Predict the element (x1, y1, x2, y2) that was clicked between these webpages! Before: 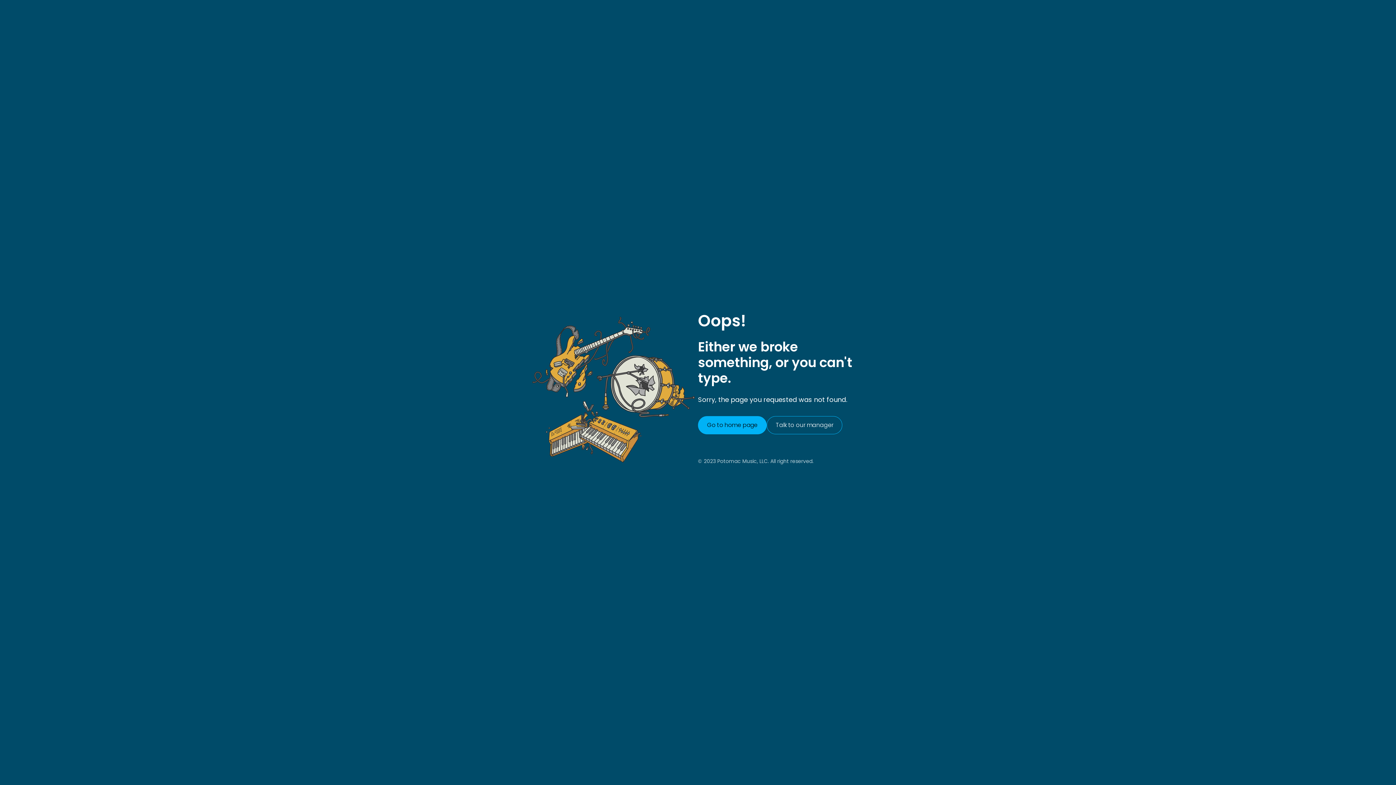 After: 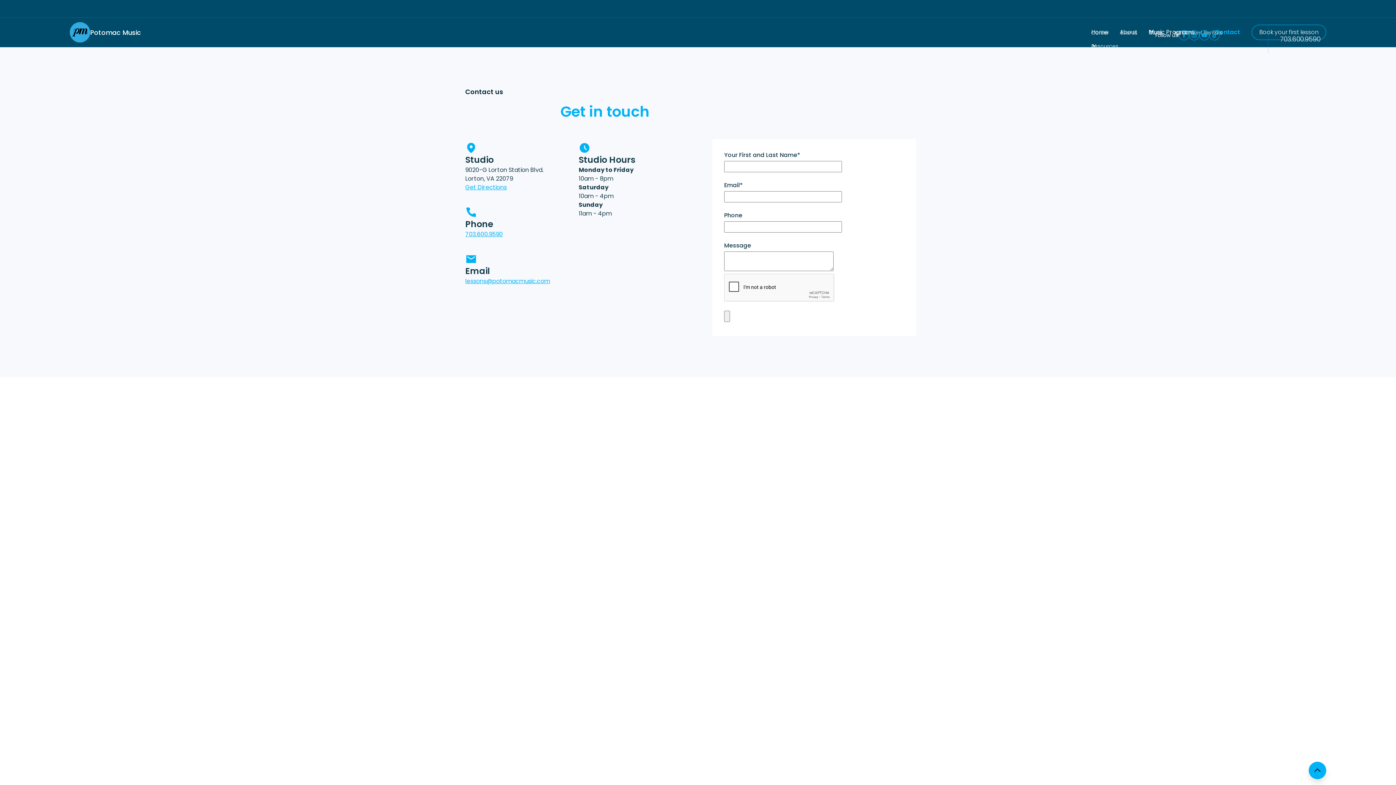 Action: label: Talk to our manager bbox: (766, 416, 842, 434)